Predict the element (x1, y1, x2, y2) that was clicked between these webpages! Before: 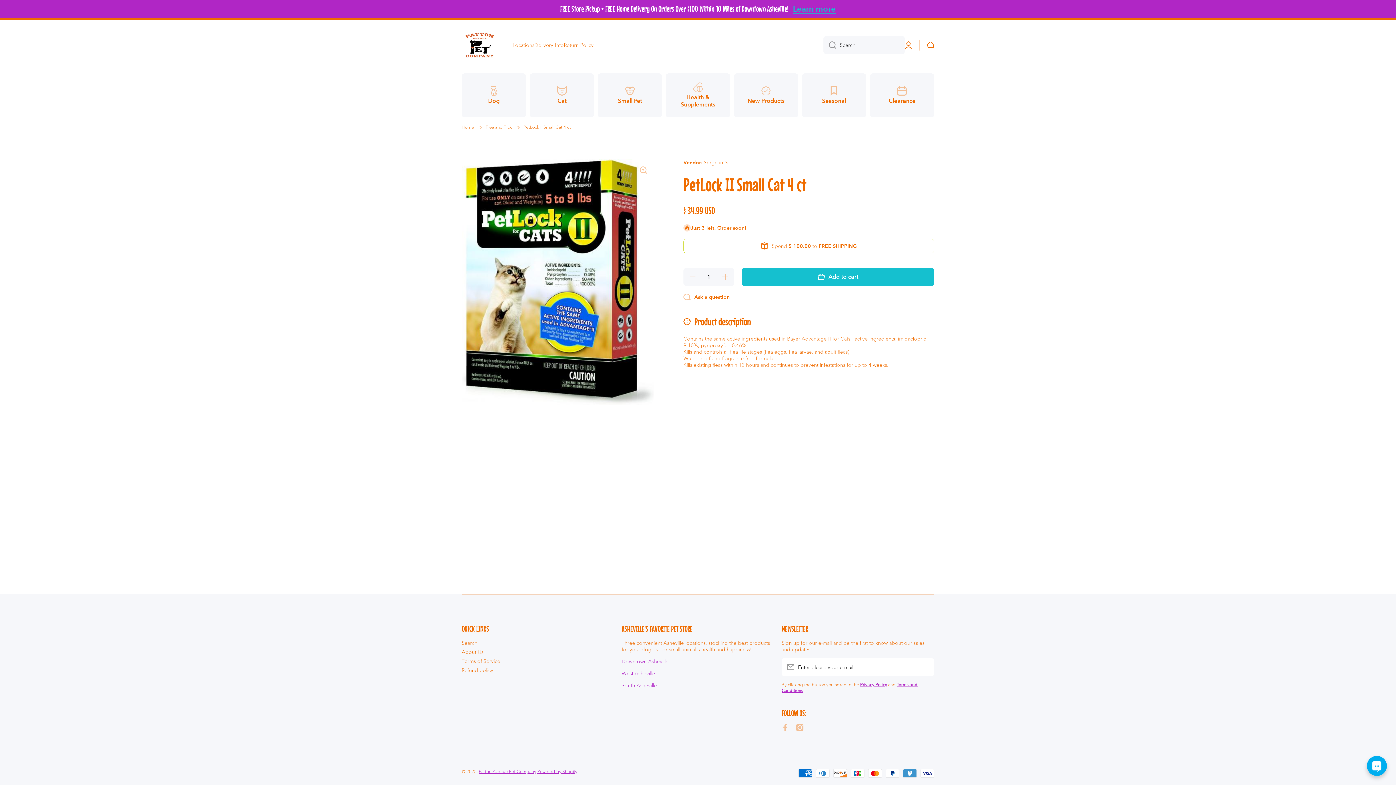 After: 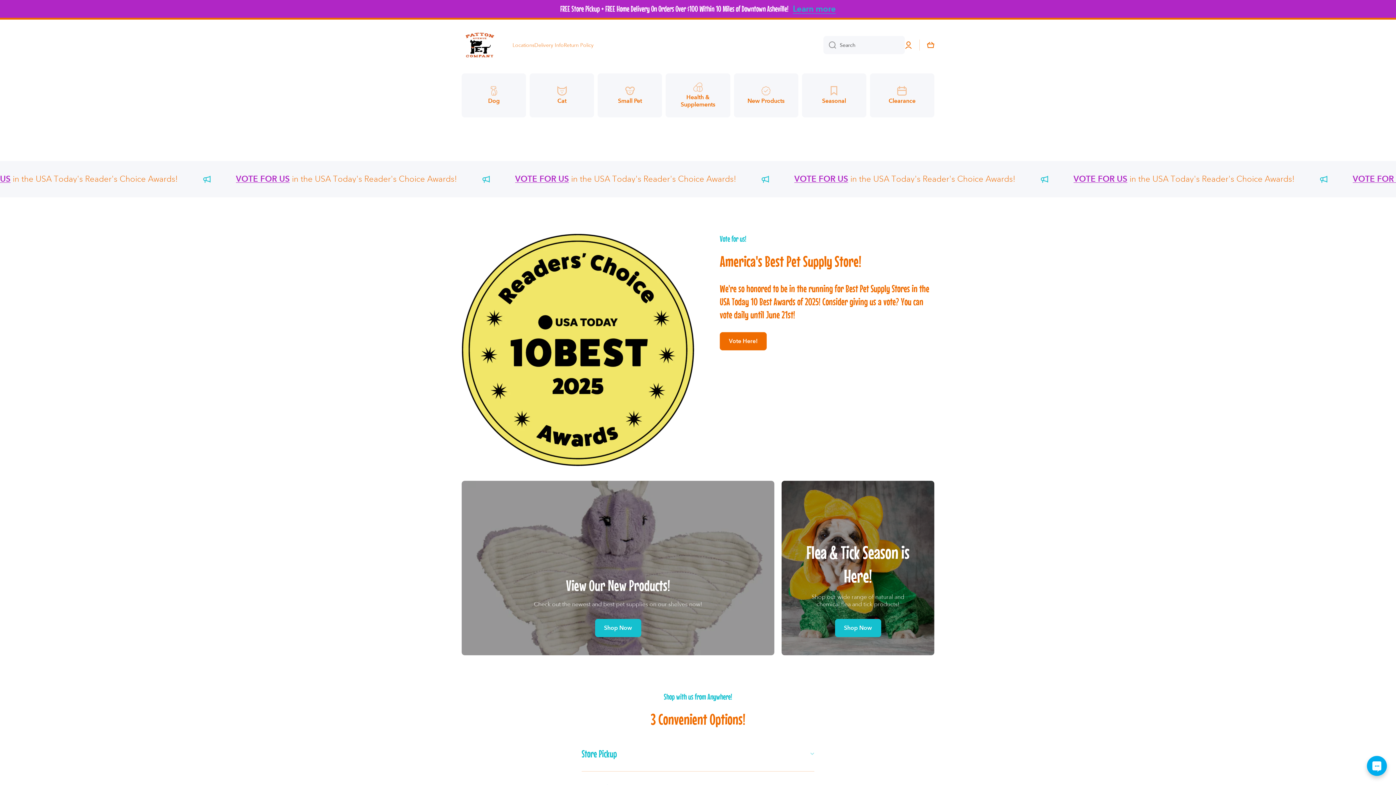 Action: label: Home bbox: (461, 124, 474, 130)